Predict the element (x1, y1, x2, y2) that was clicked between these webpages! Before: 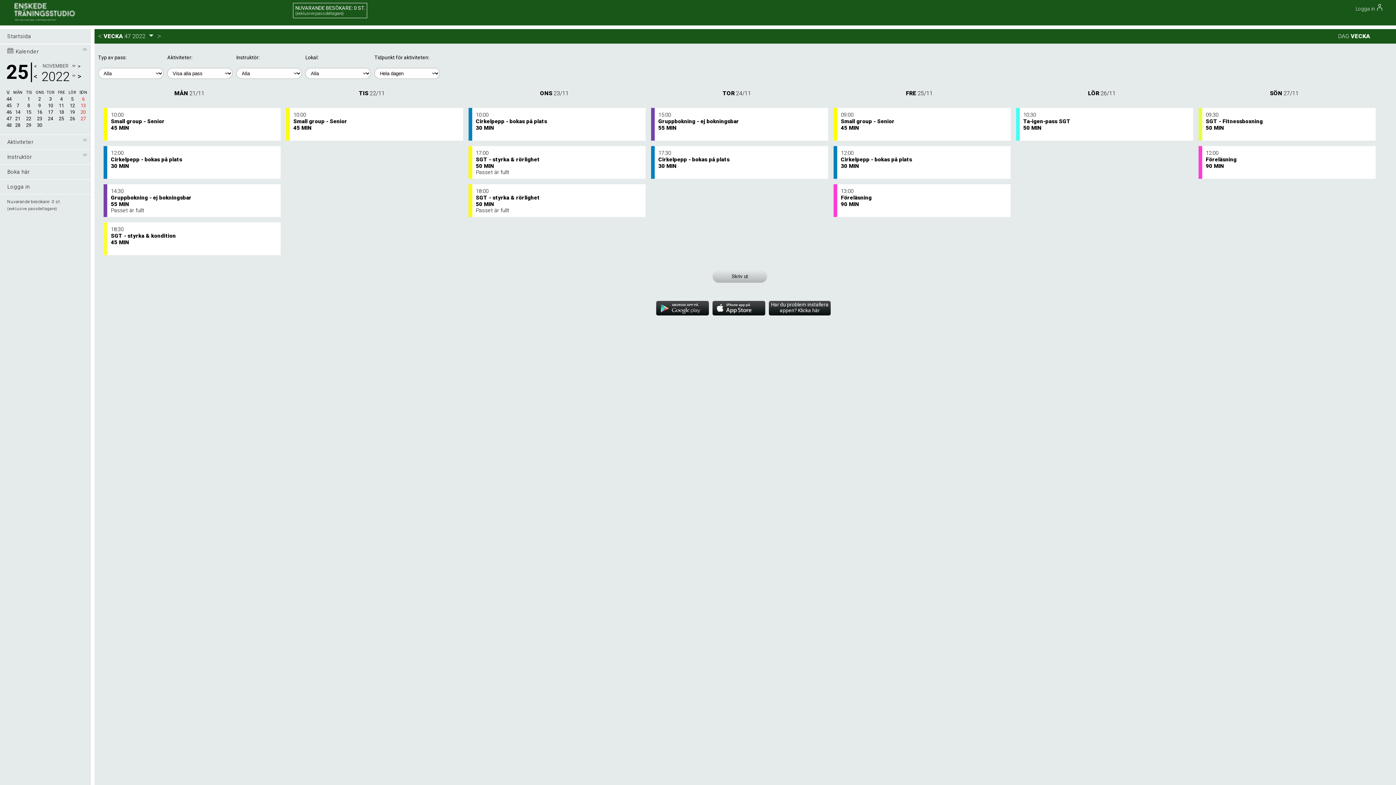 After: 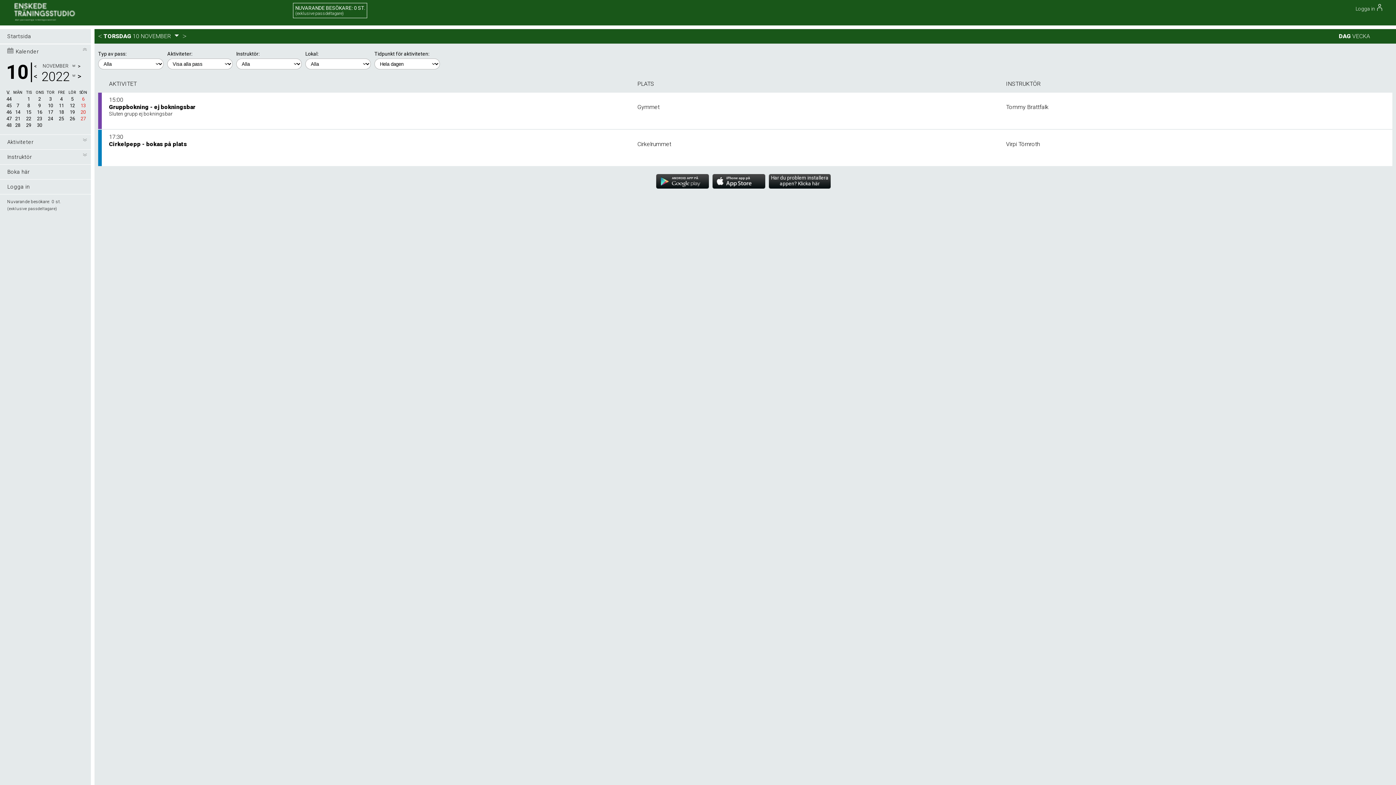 Action: label: 10 bbox: (45, 102, 56, 108)